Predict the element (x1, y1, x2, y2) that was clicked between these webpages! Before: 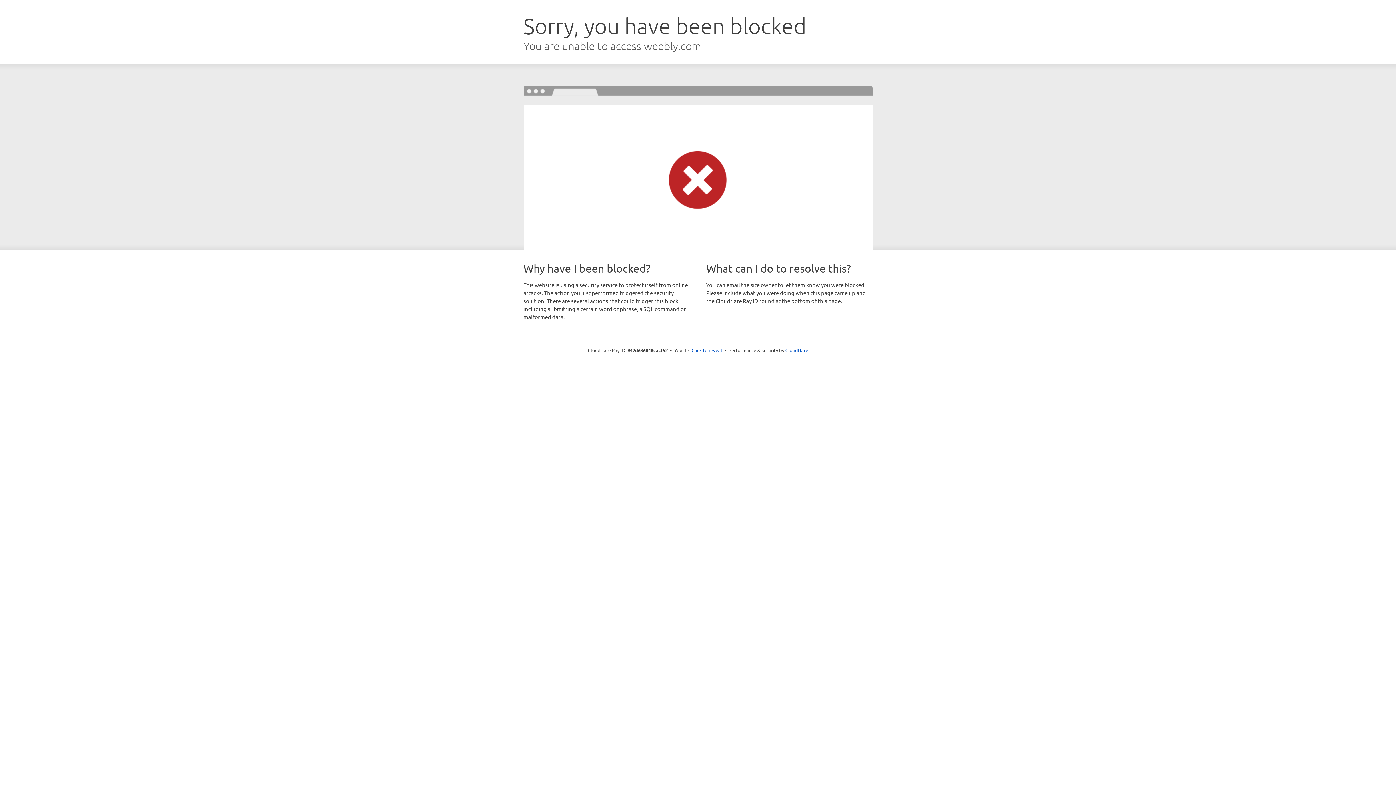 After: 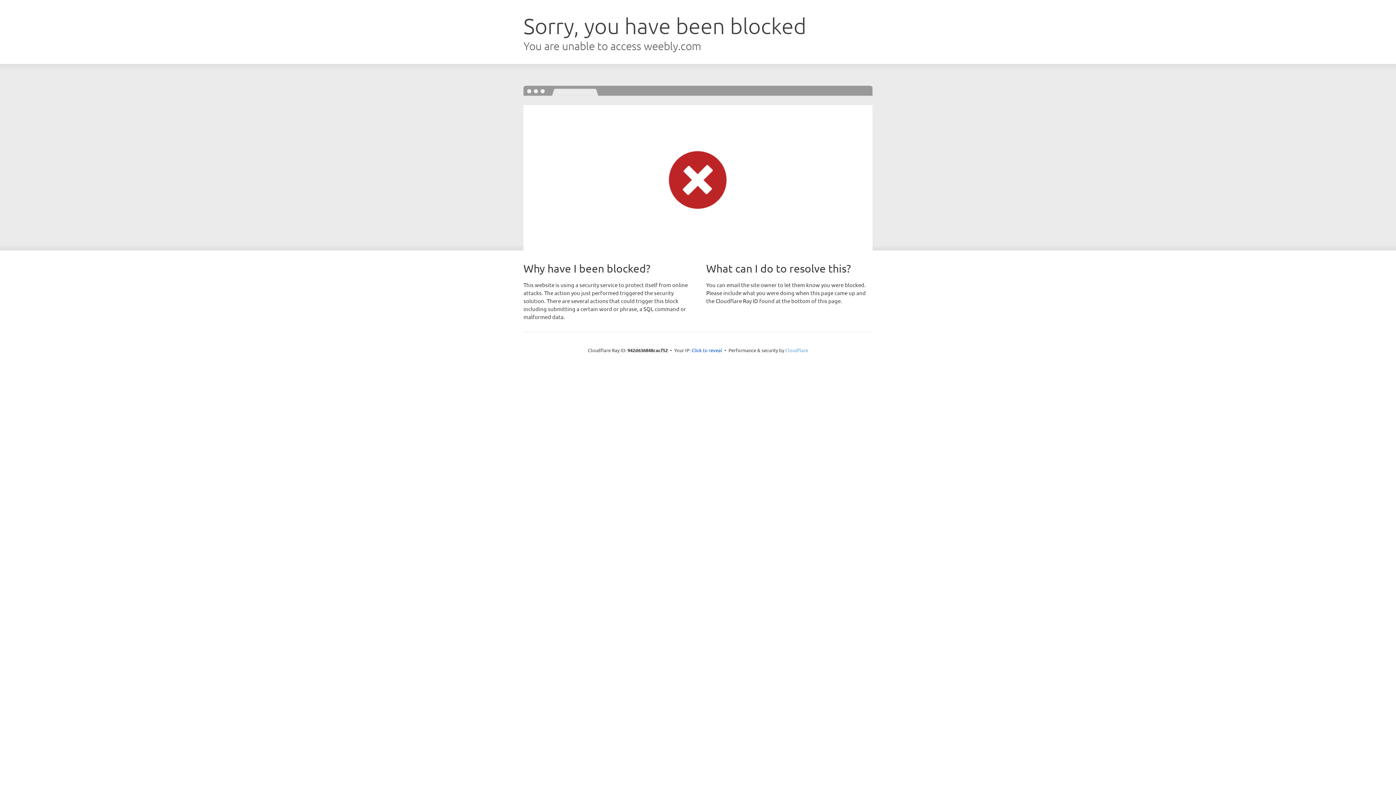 Action: bbox: (785, 347, 808, 353) label: Cloudflare